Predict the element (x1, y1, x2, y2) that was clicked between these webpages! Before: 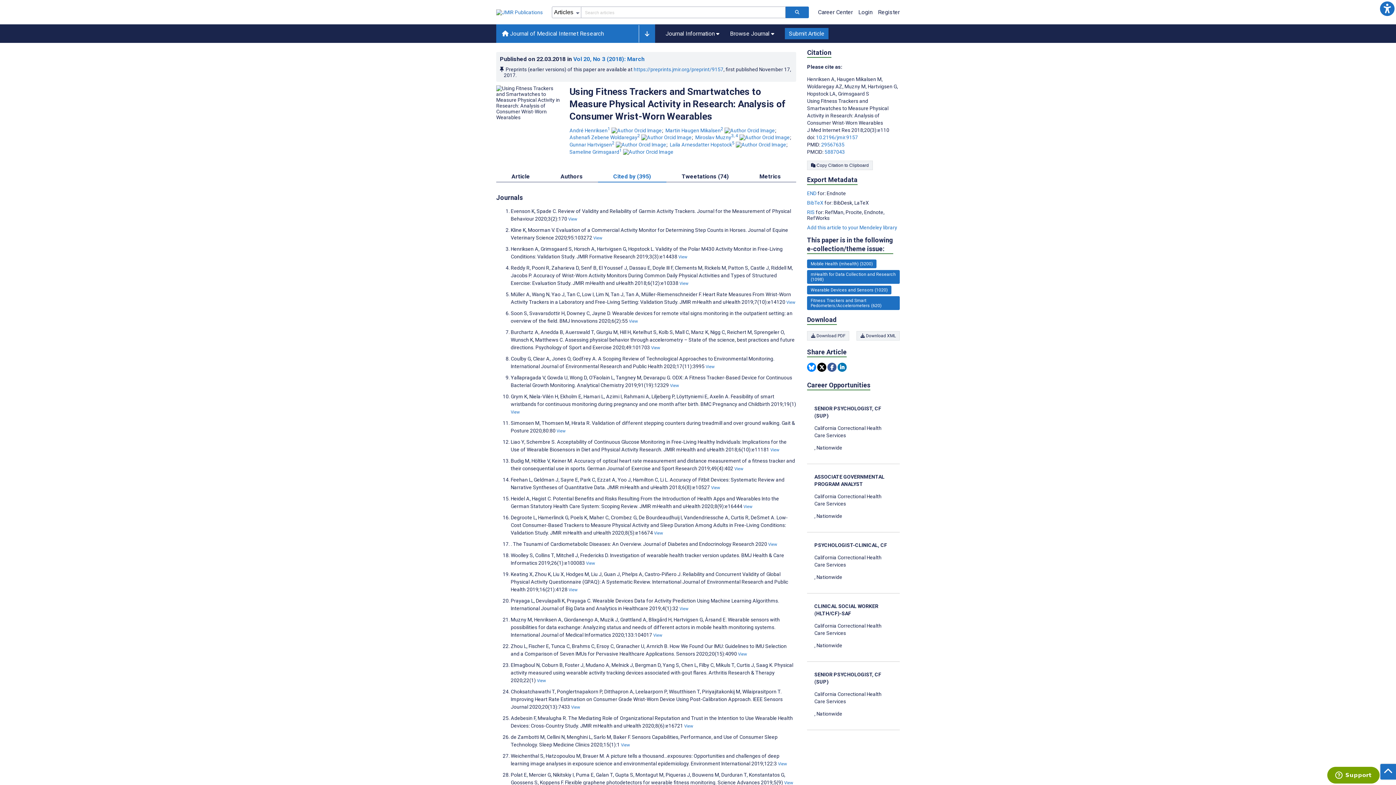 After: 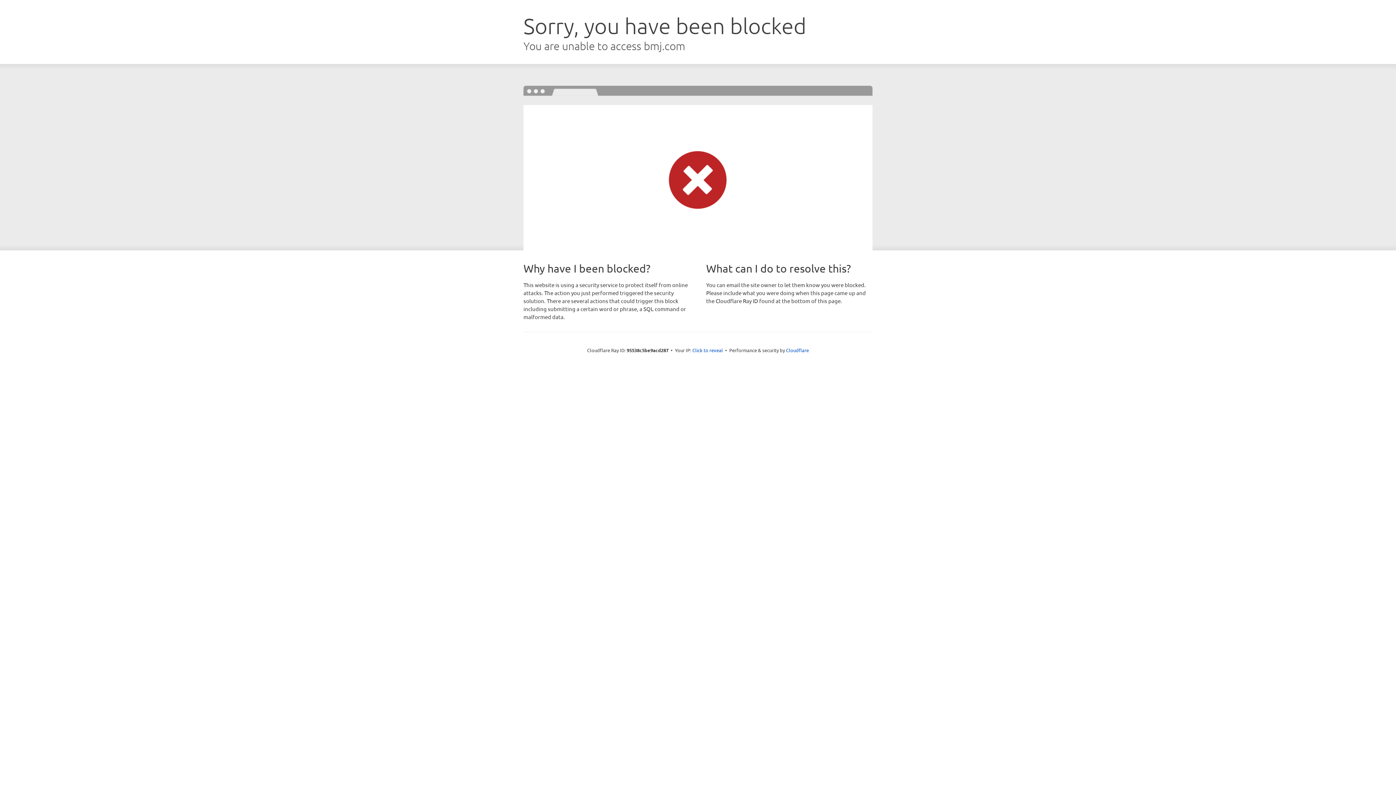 Action: bbox: (586, 560, 595, 566) label: View